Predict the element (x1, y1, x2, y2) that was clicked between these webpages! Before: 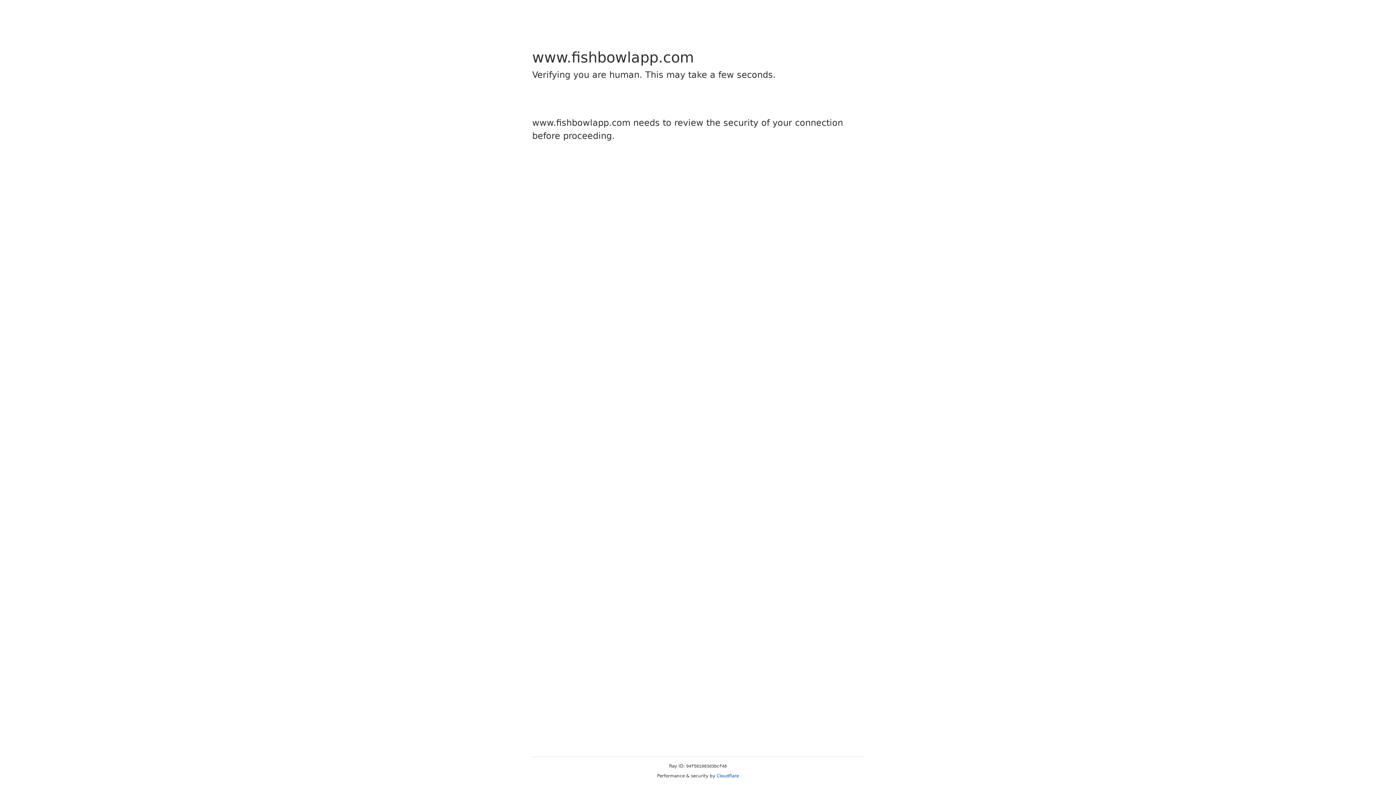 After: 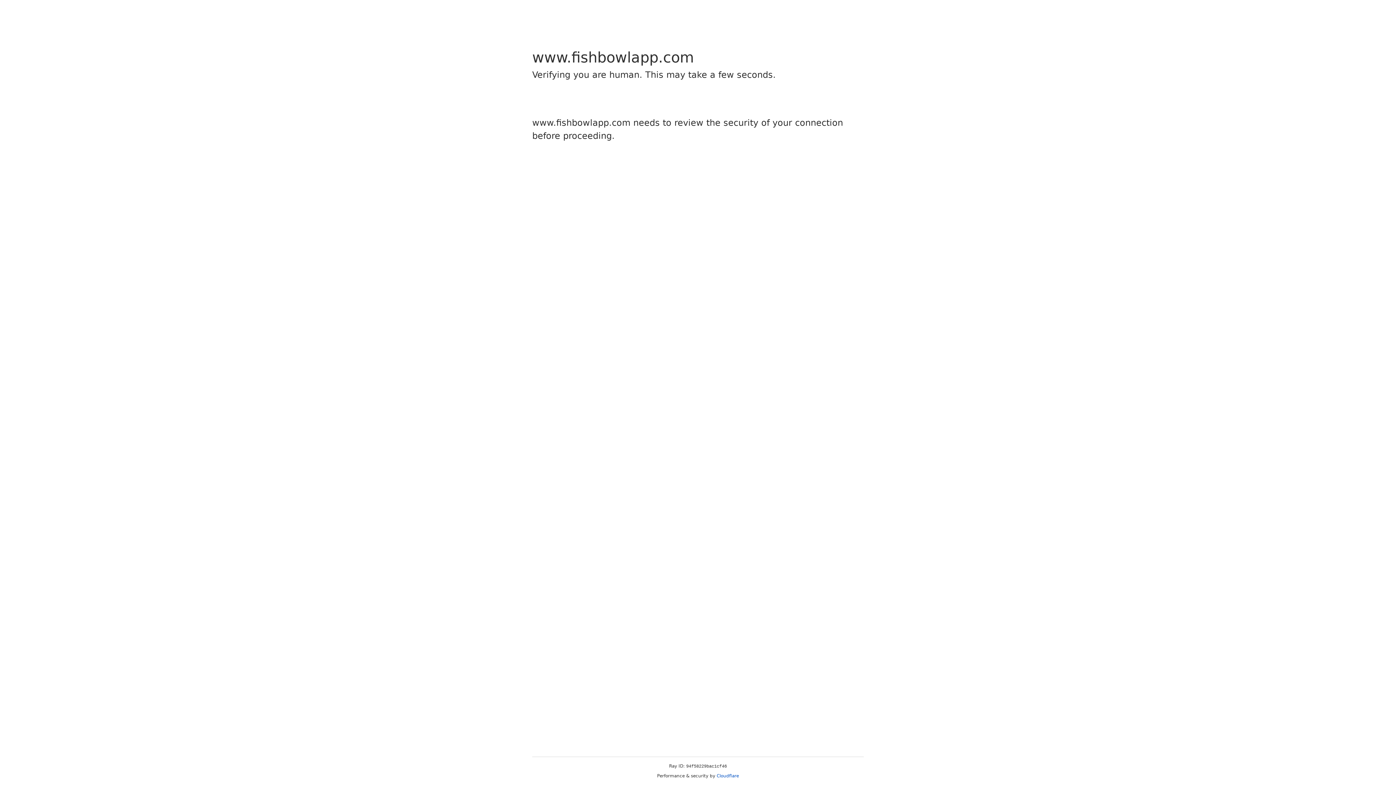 Action: bbox: (716, 773, 739, 778) label: Cloudflare